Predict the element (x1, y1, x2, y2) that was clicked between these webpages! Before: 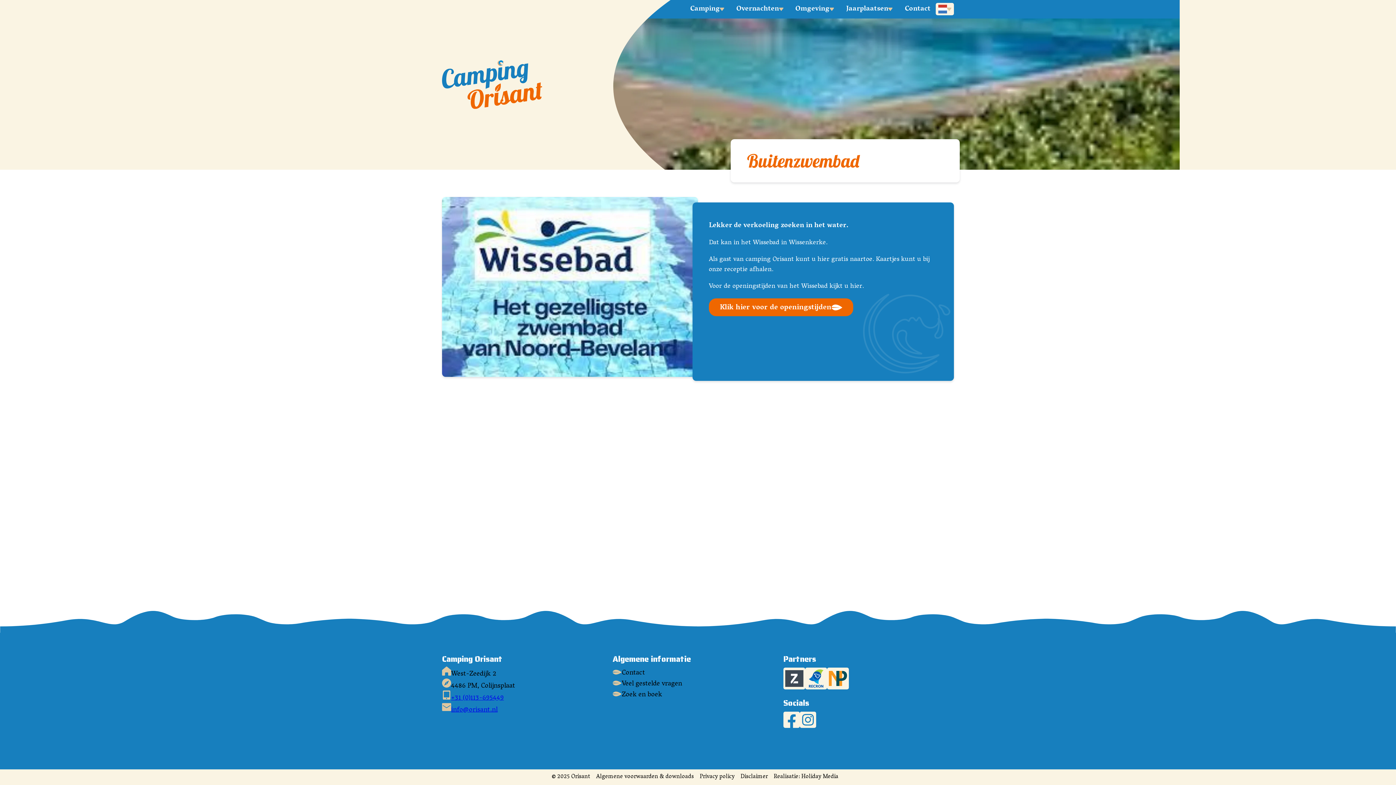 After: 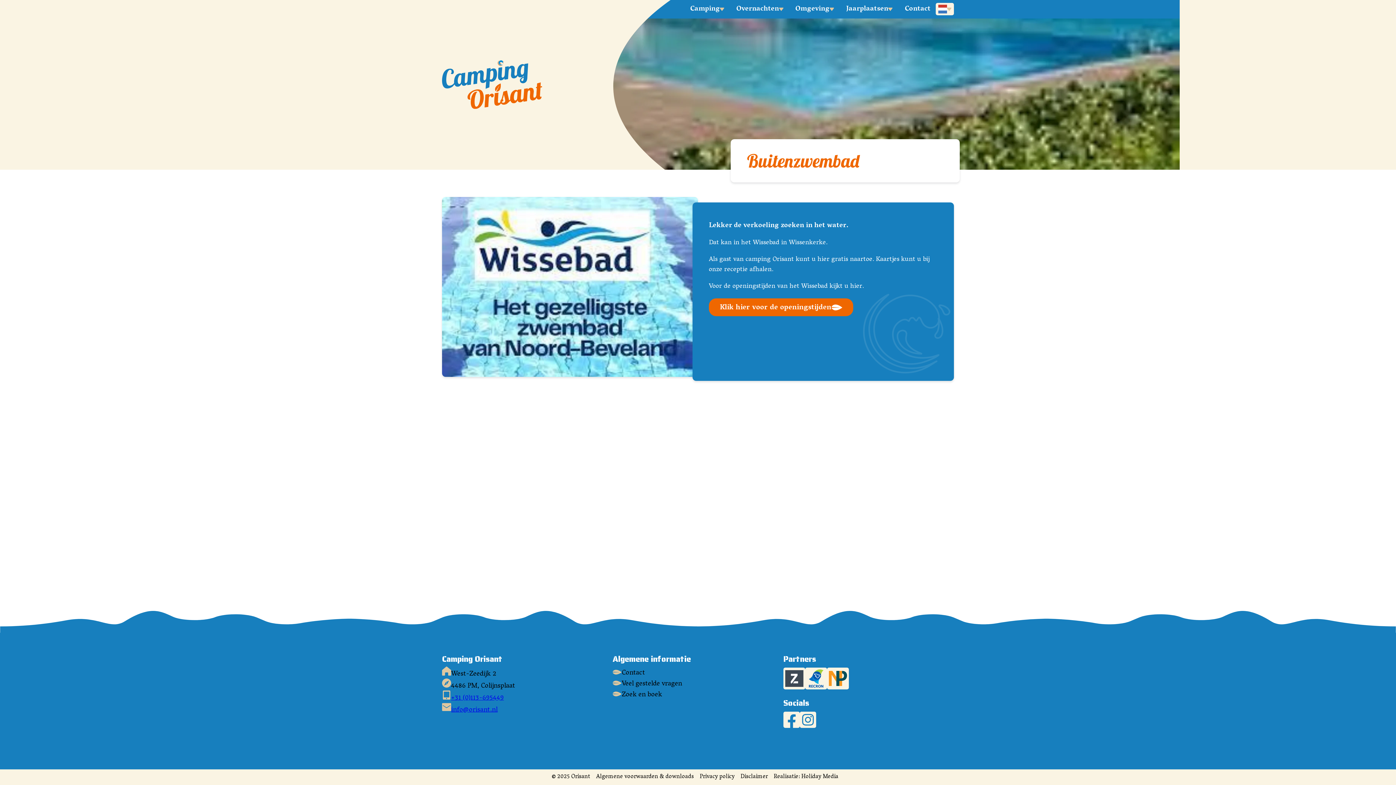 Action: bbox: (828, 671, 847, 686)